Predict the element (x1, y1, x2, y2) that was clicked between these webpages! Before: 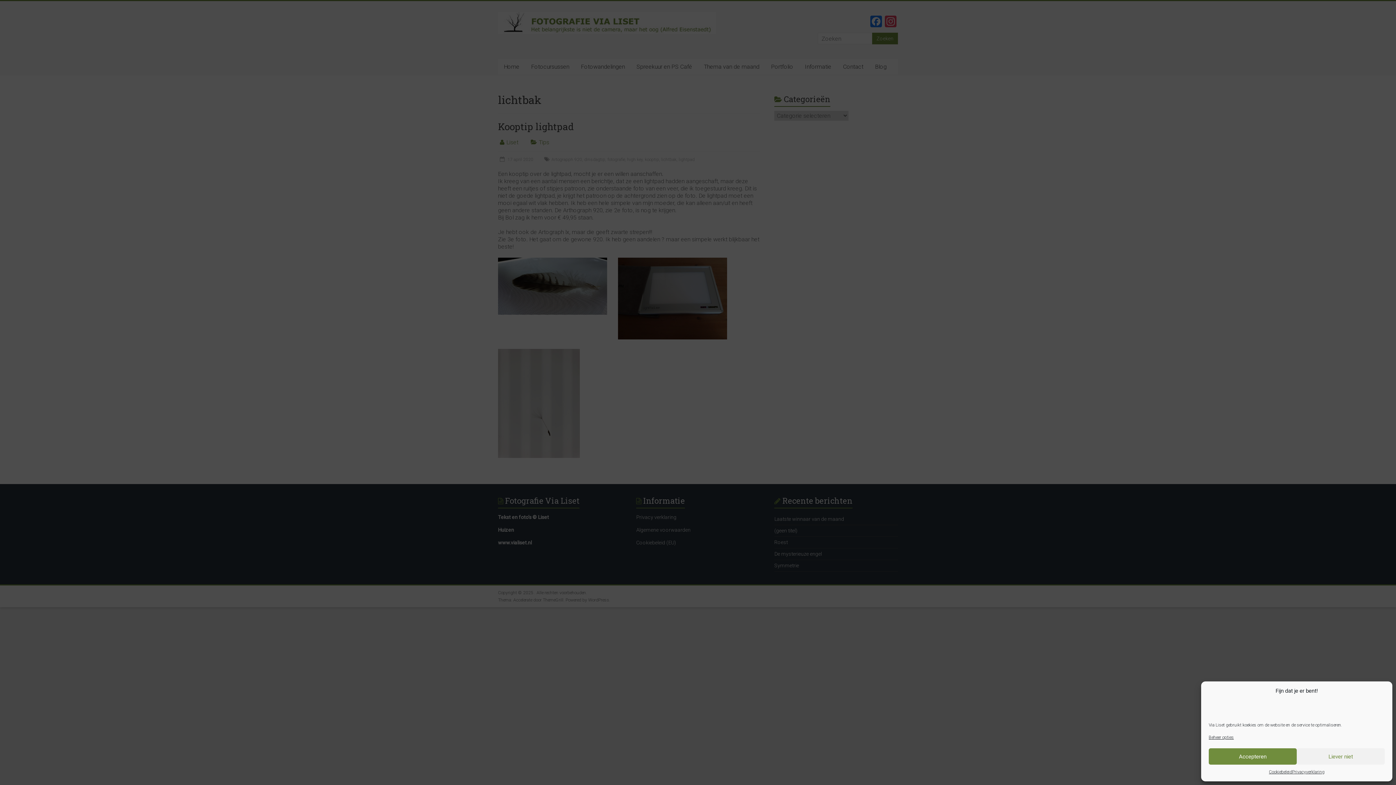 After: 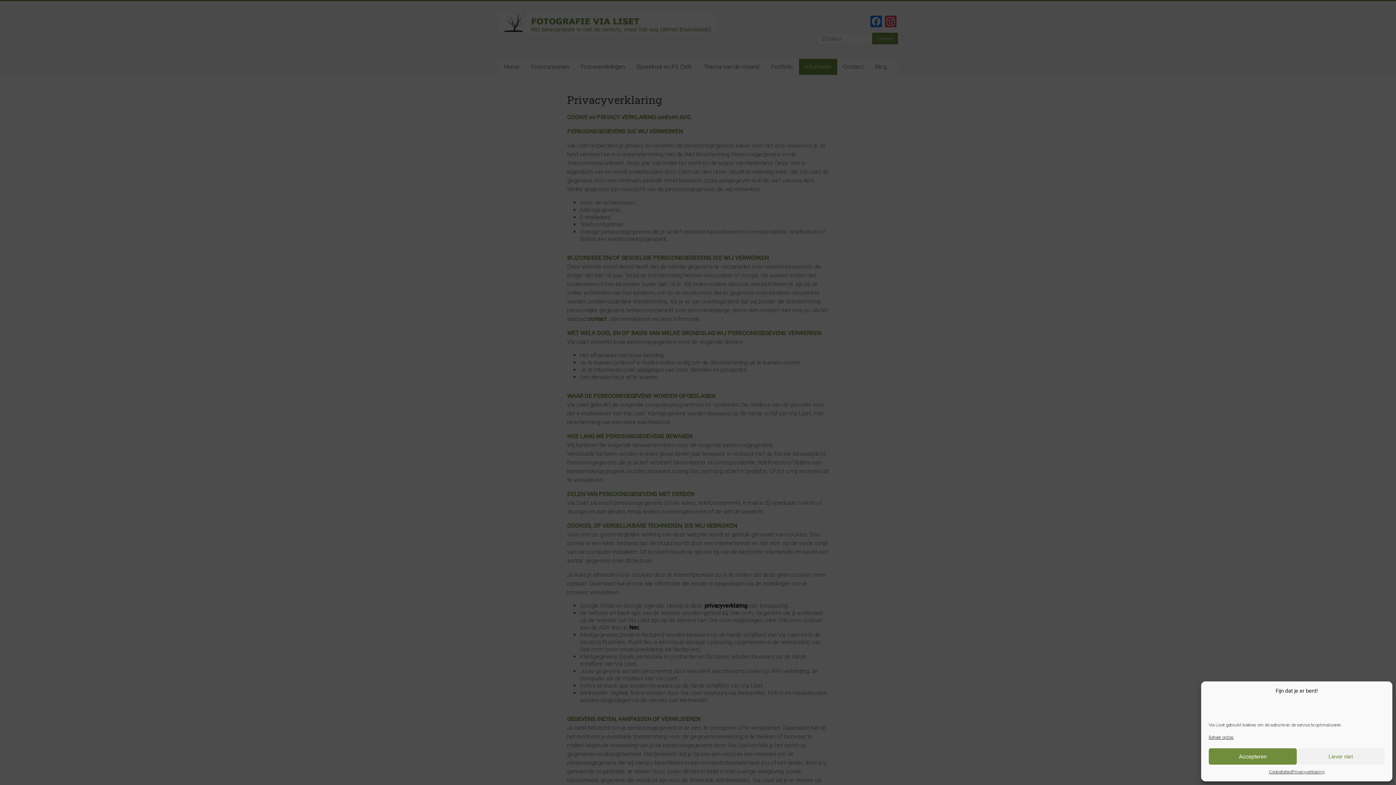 Action: bbox: (1292, 768, 1324, 776) label: Privacyverklaring